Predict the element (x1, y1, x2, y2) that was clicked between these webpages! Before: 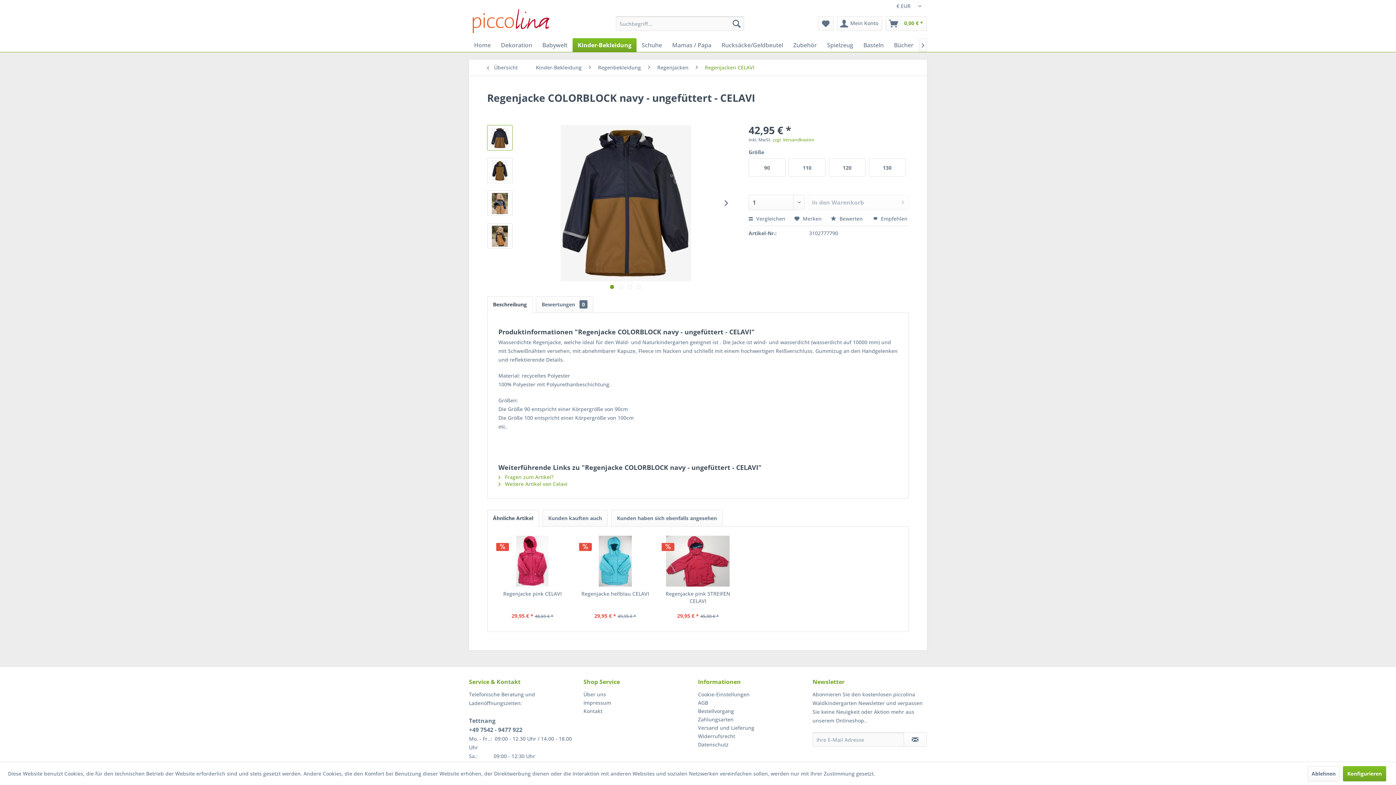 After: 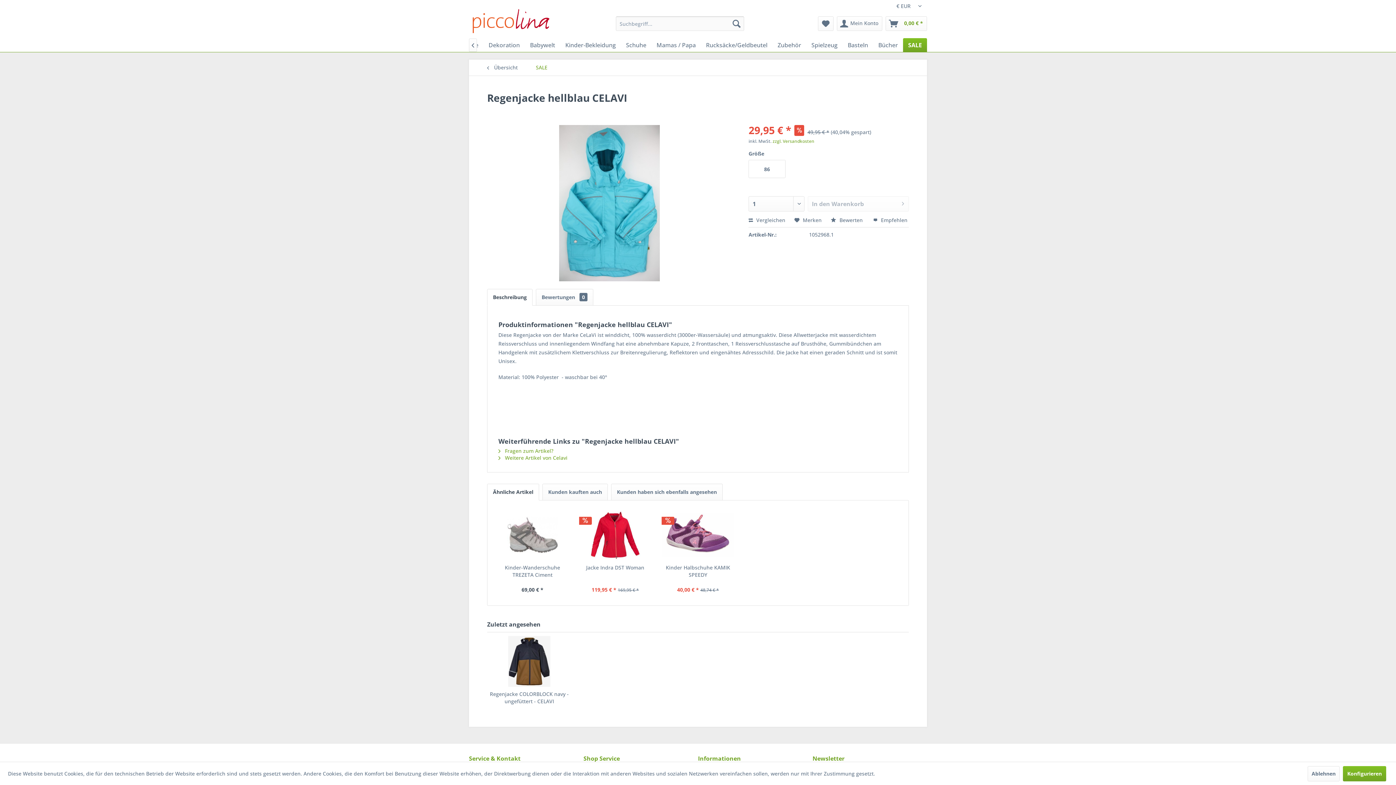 Action: bbox: (579, 536, 651, 586)